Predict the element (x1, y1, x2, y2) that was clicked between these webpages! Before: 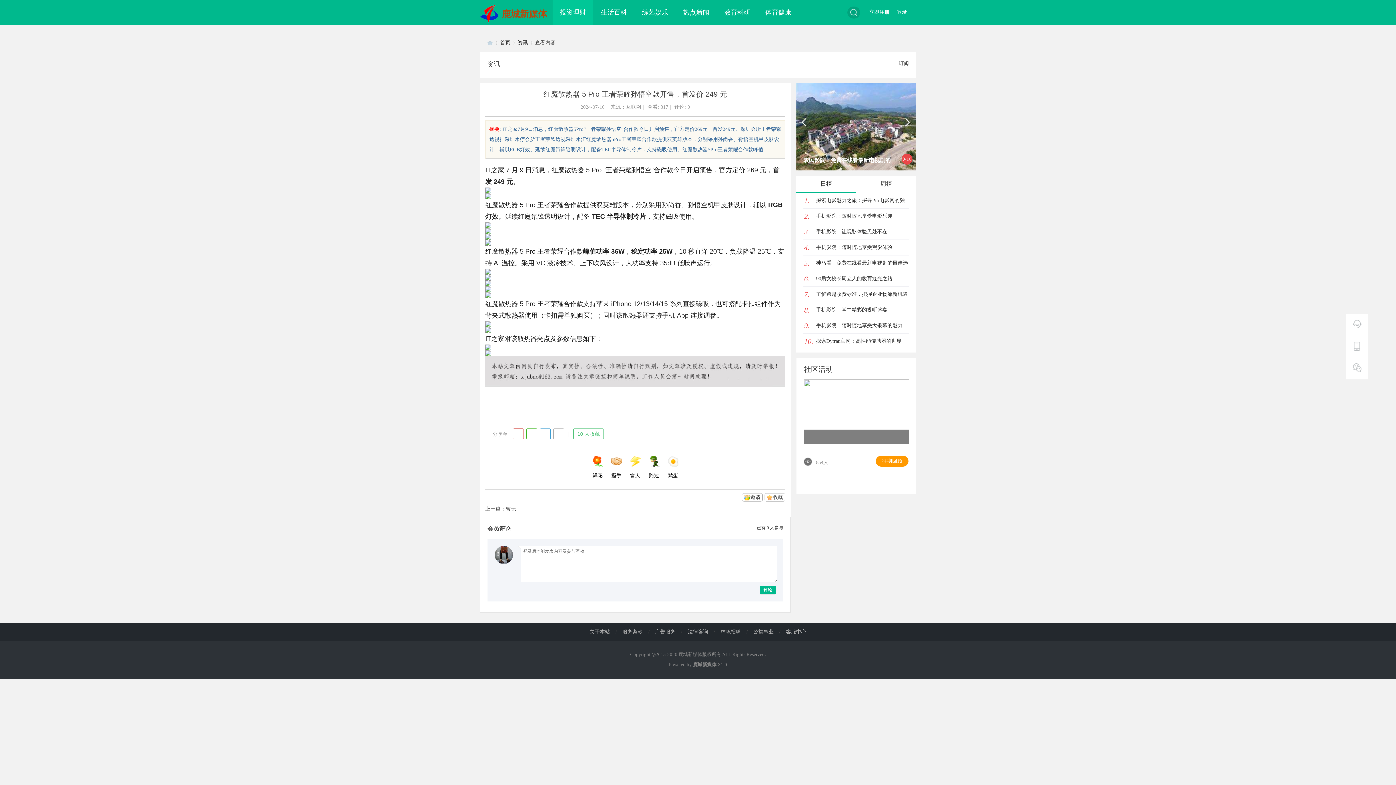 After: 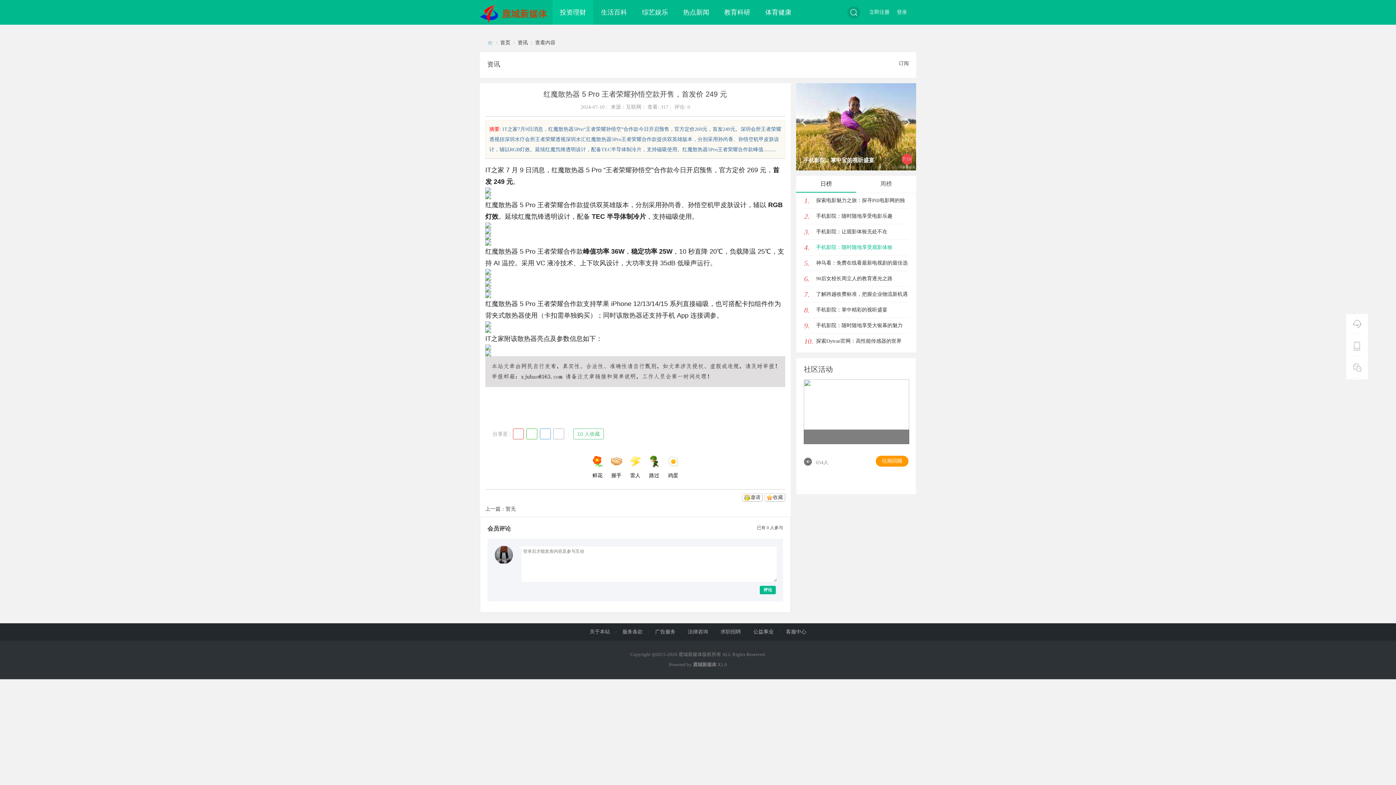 Action: label: 手机影院：随时随地享受观影体验 bbox: (816, 244, 892, 250)